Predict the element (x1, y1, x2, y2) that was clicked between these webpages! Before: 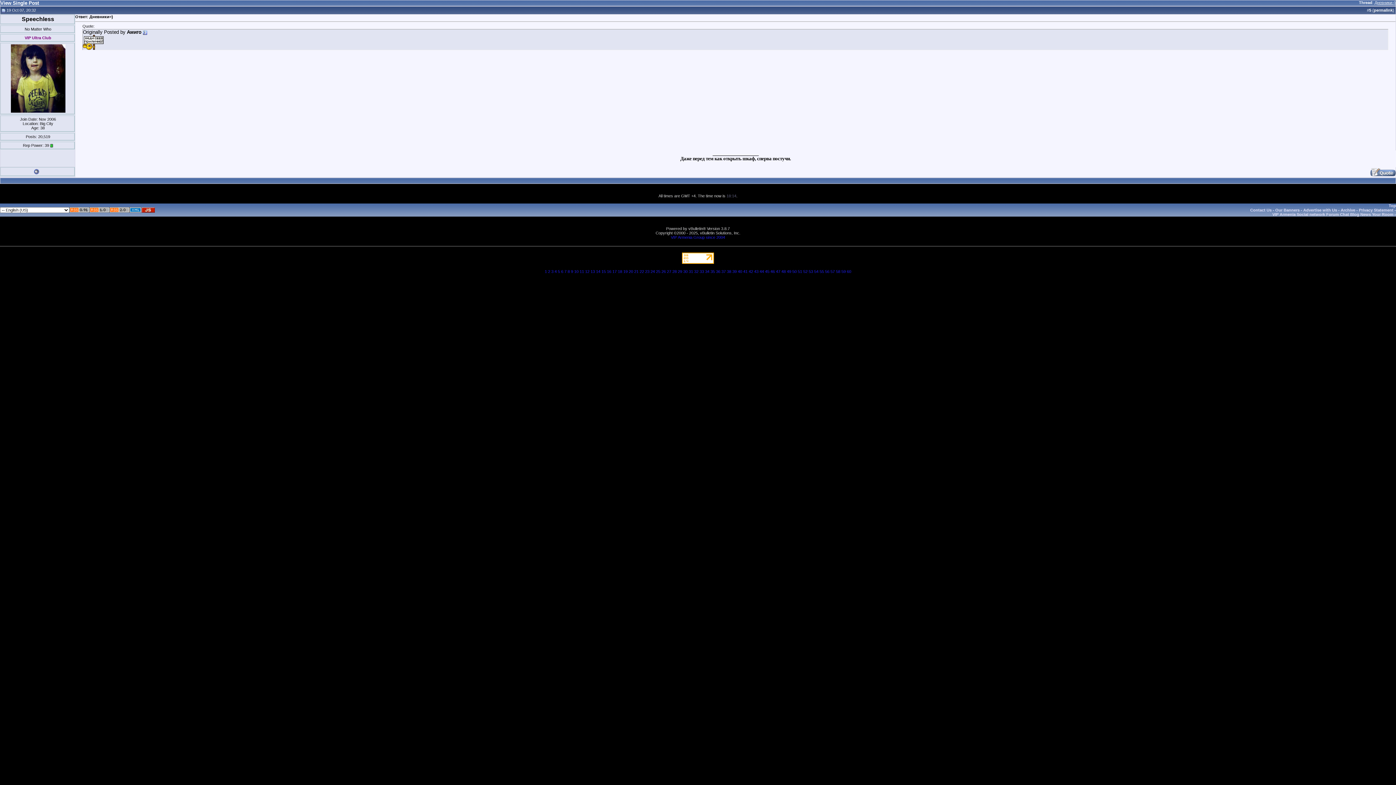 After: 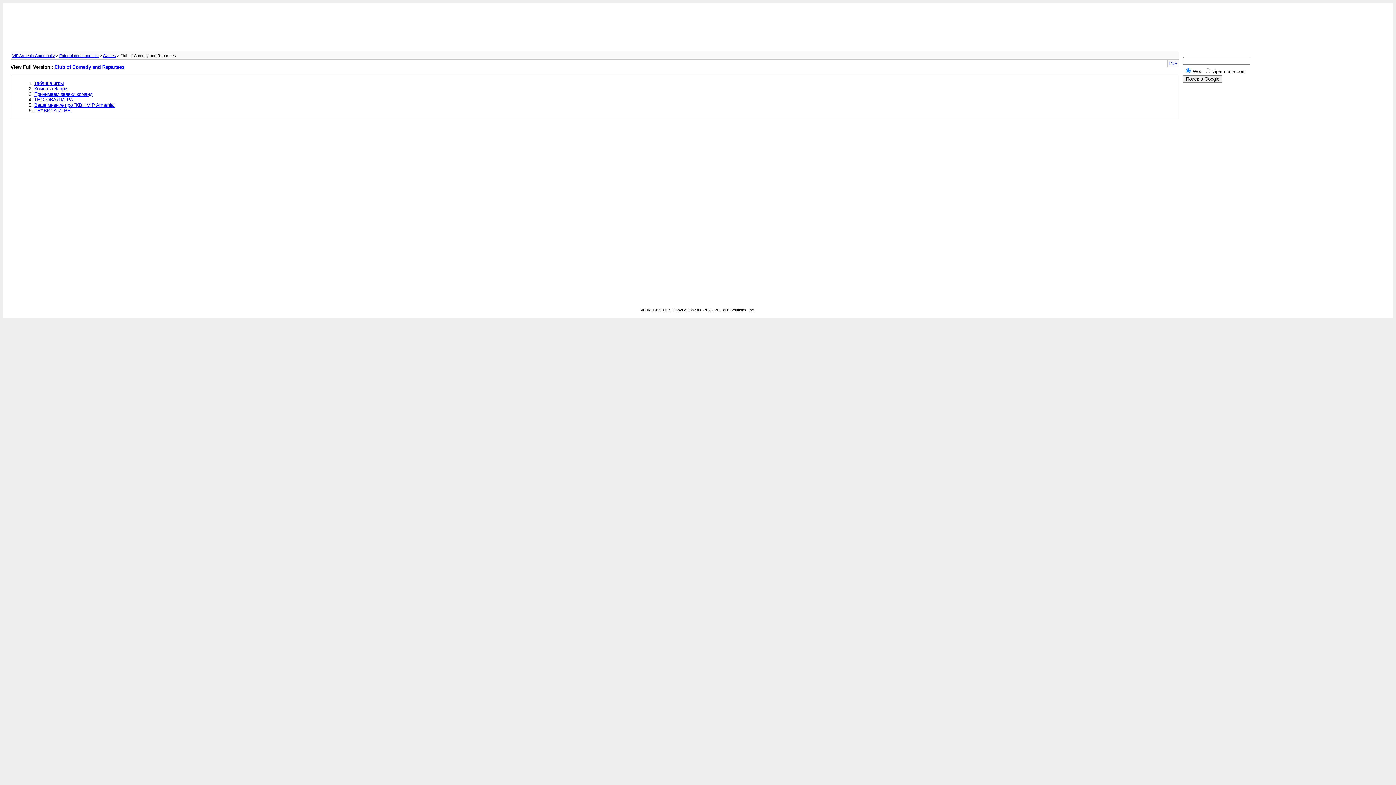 Action: label: 40 bbox: (738, 269, 742, 273)